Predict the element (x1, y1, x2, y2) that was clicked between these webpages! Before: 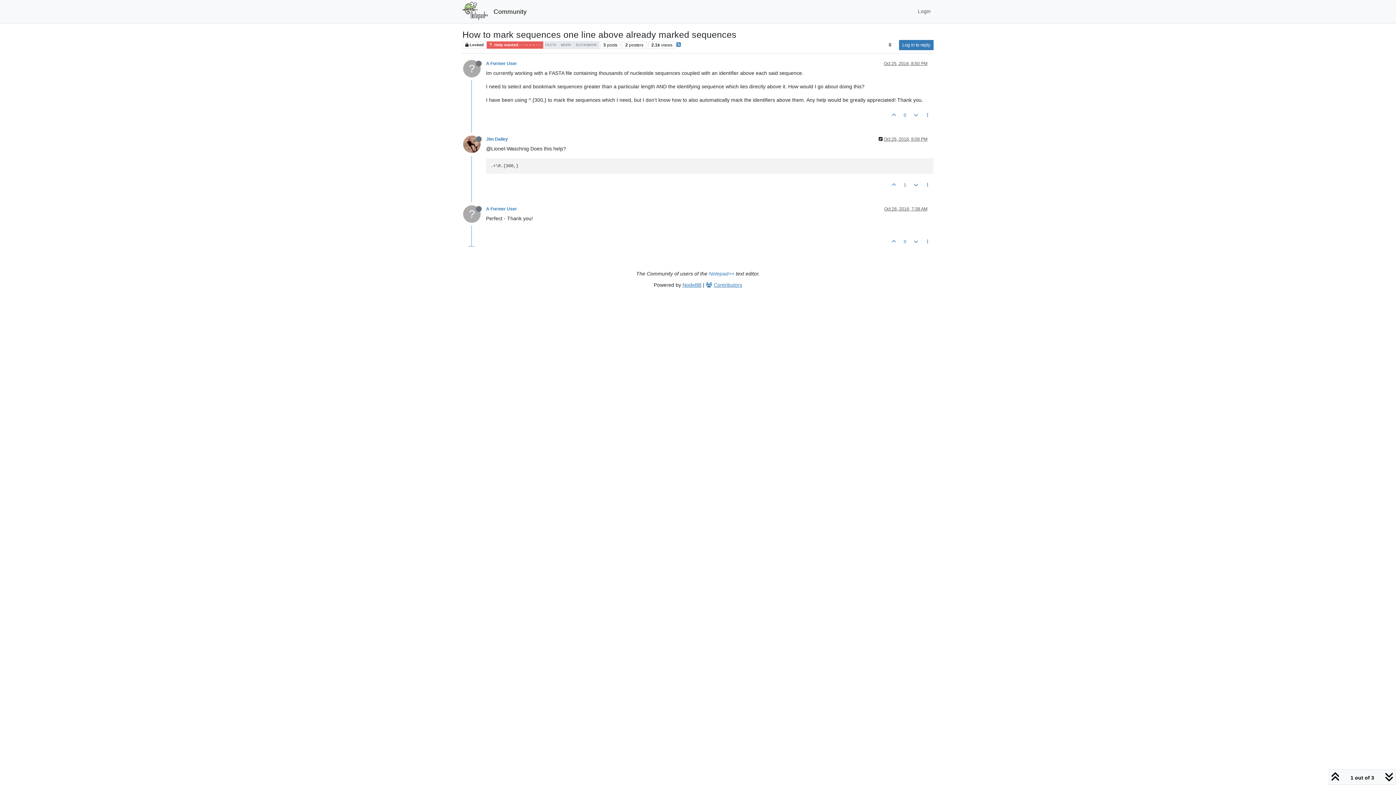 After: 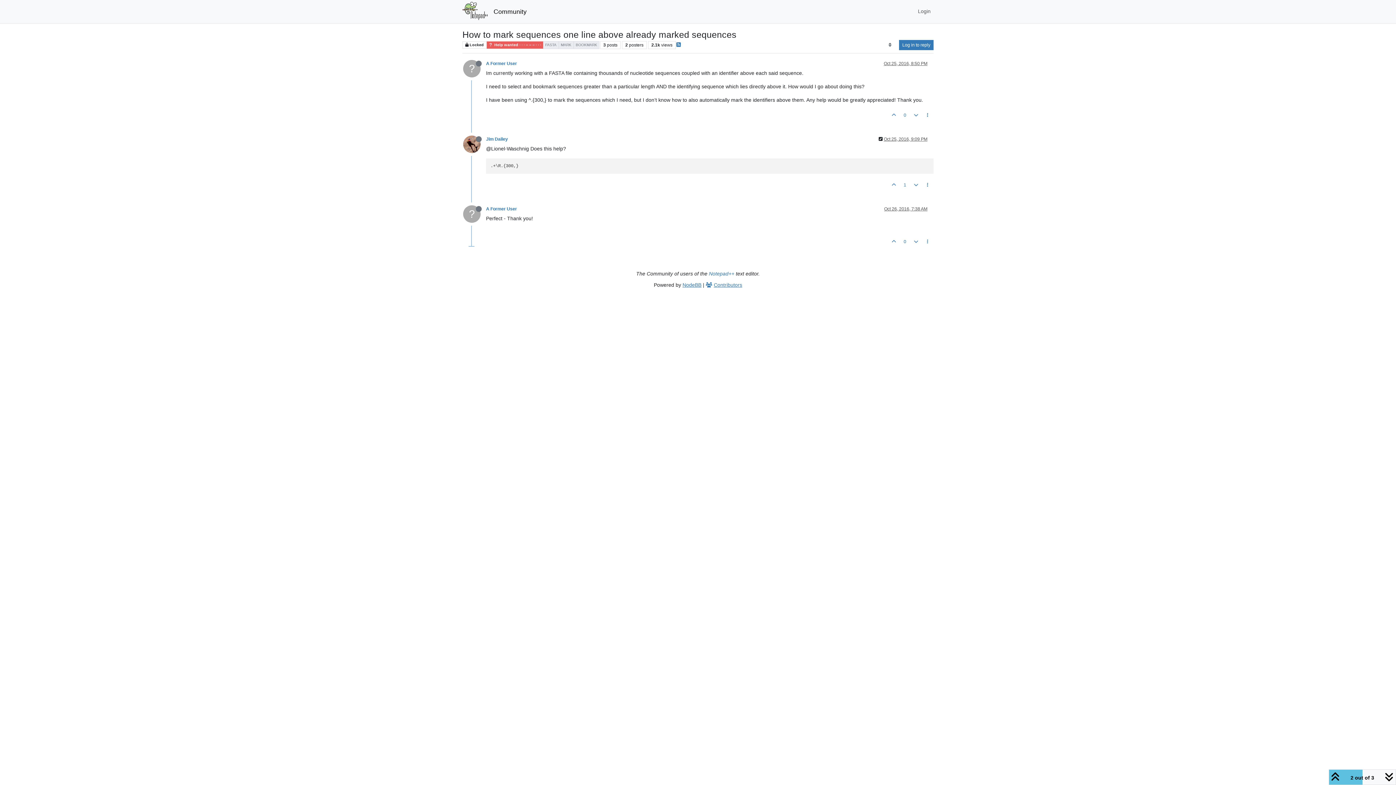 Action: label: Oct 25, 2016, 9:09 PM bbox: (884, 136, 927, 141)